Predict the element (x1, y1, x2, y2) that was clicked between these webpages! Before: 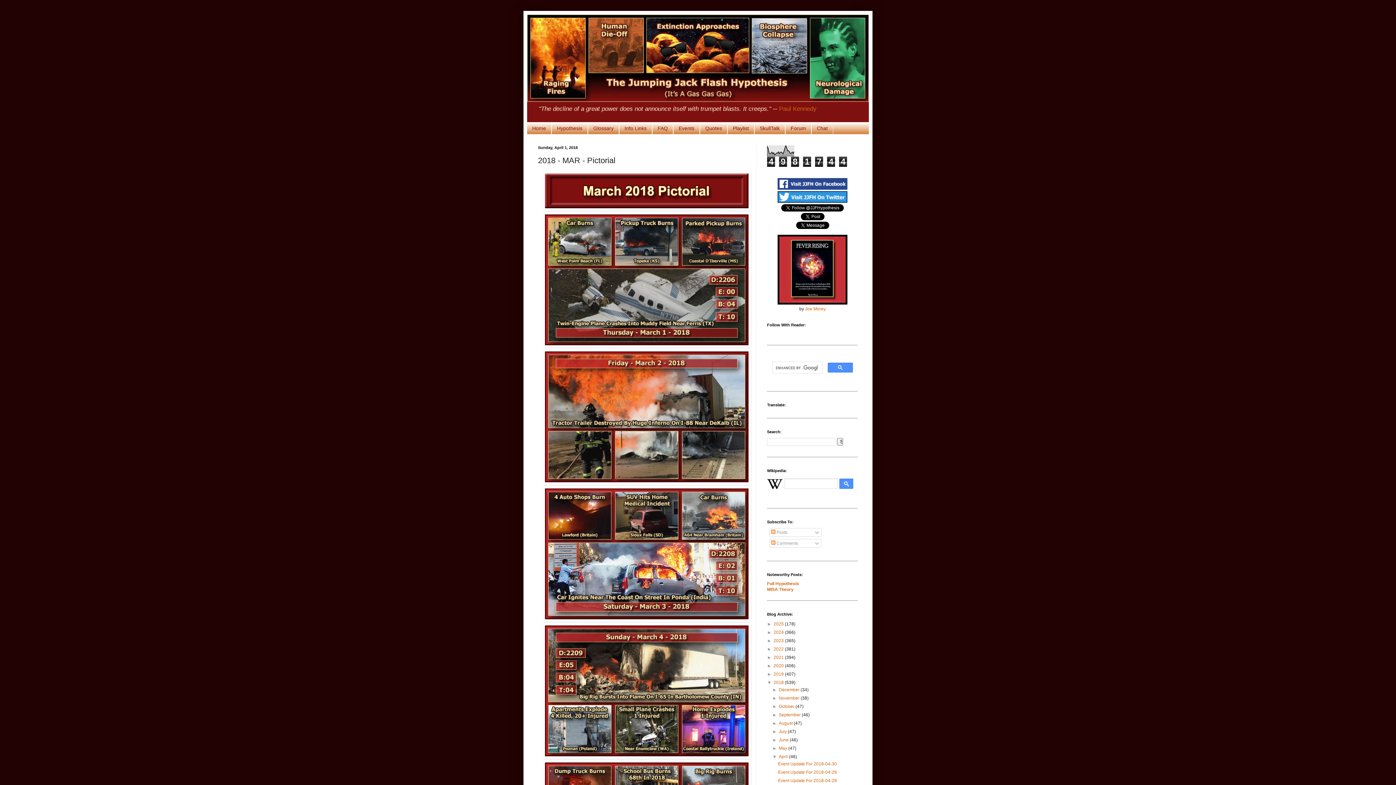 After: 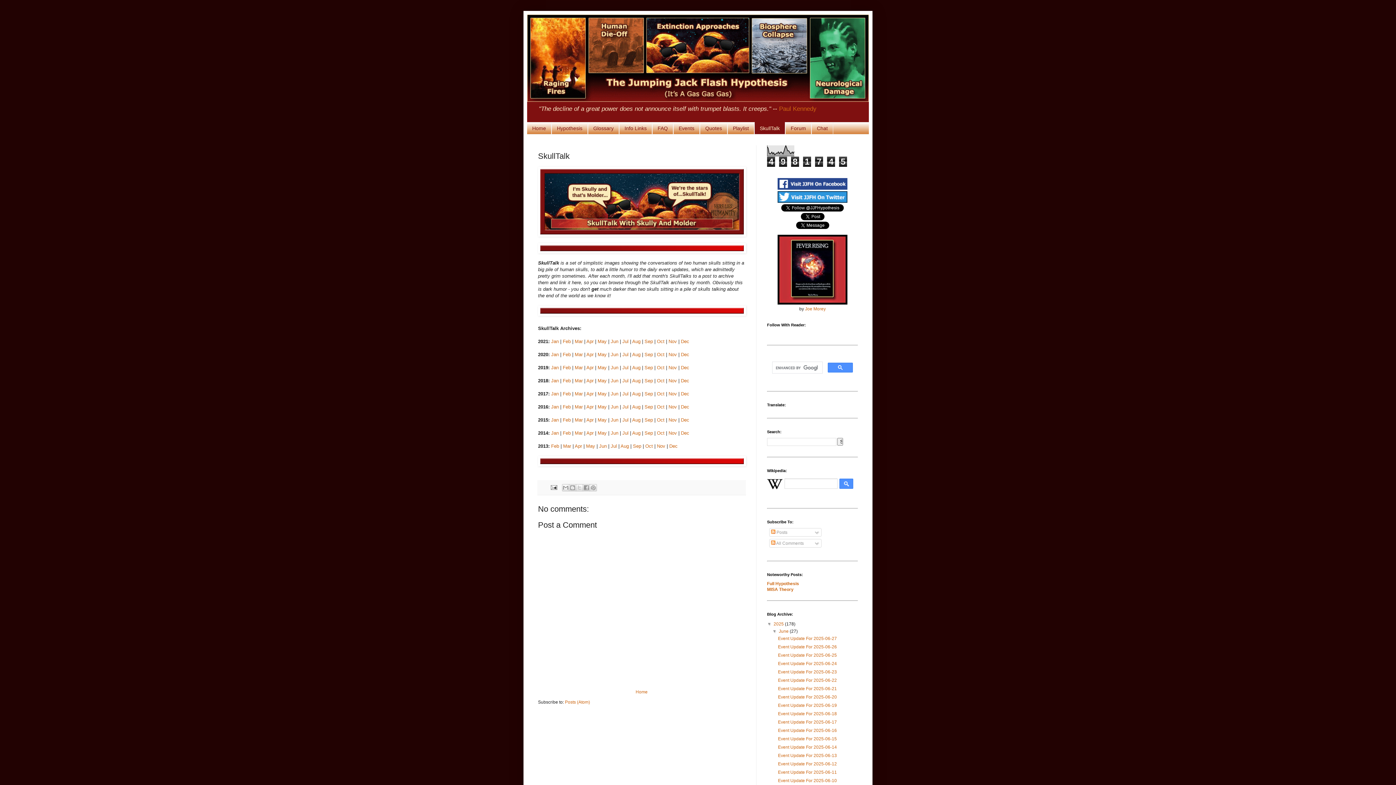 Action: label: SkullTalk bbox: (754, 122, 785, 134)